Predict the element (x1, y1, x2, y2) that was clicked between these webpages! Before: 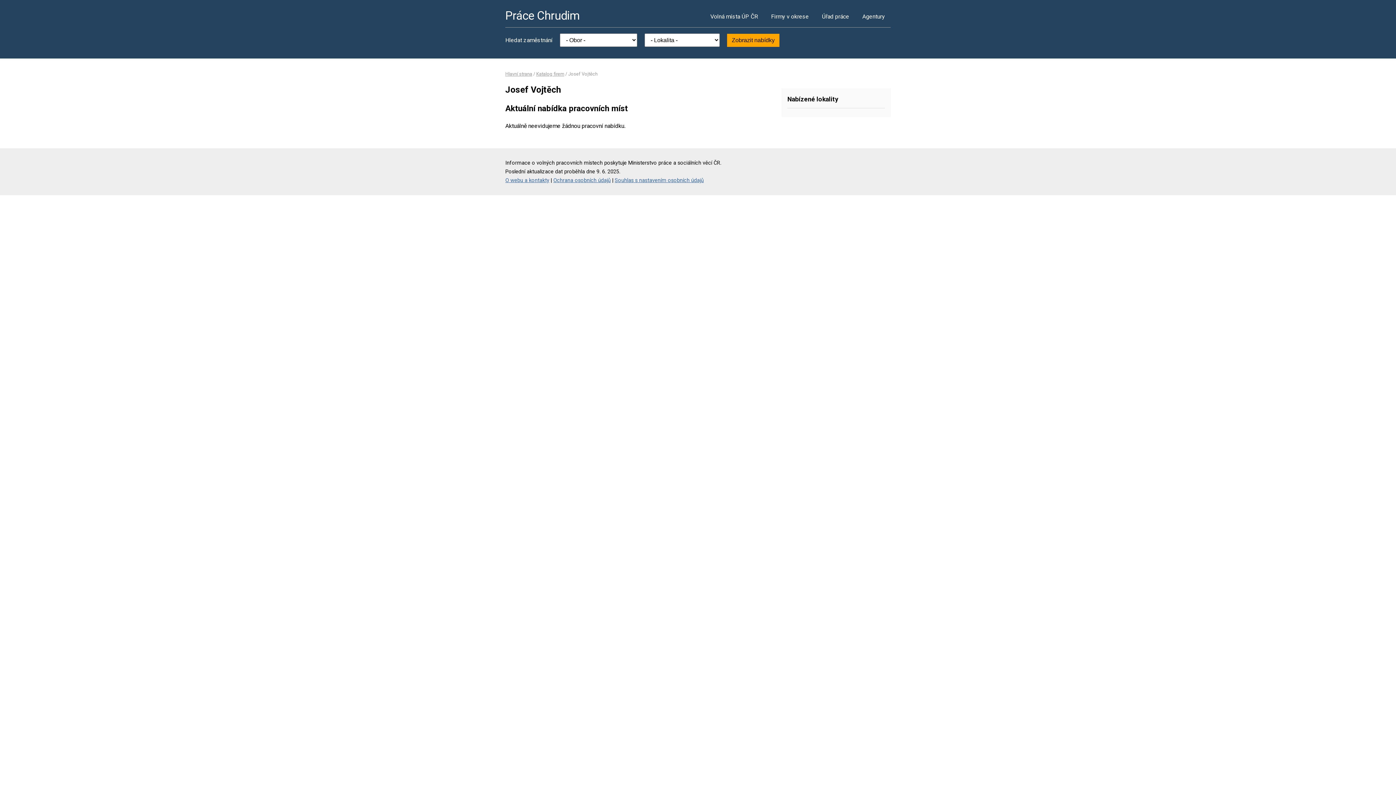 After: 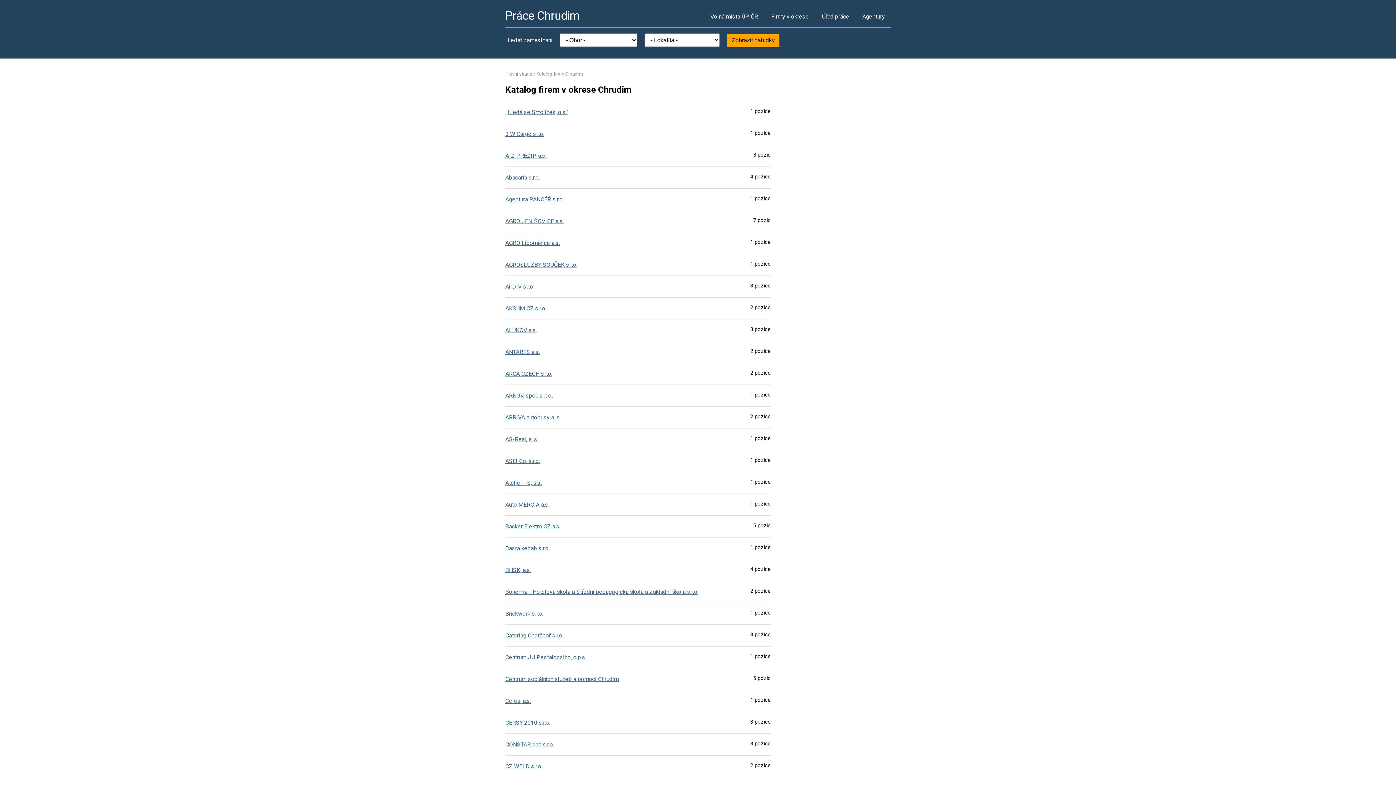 Action: label: Katalog firem bbox: (536, 71, 564, 76)